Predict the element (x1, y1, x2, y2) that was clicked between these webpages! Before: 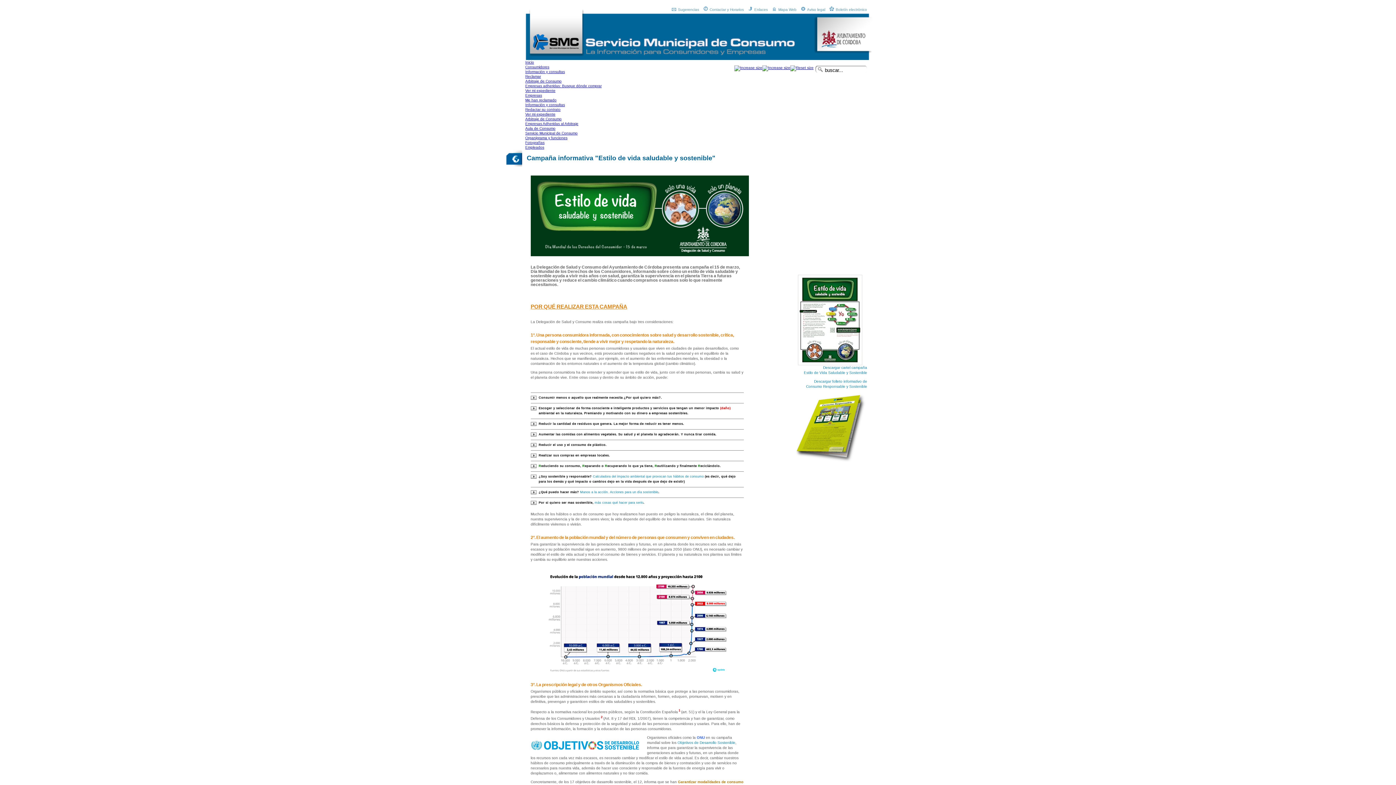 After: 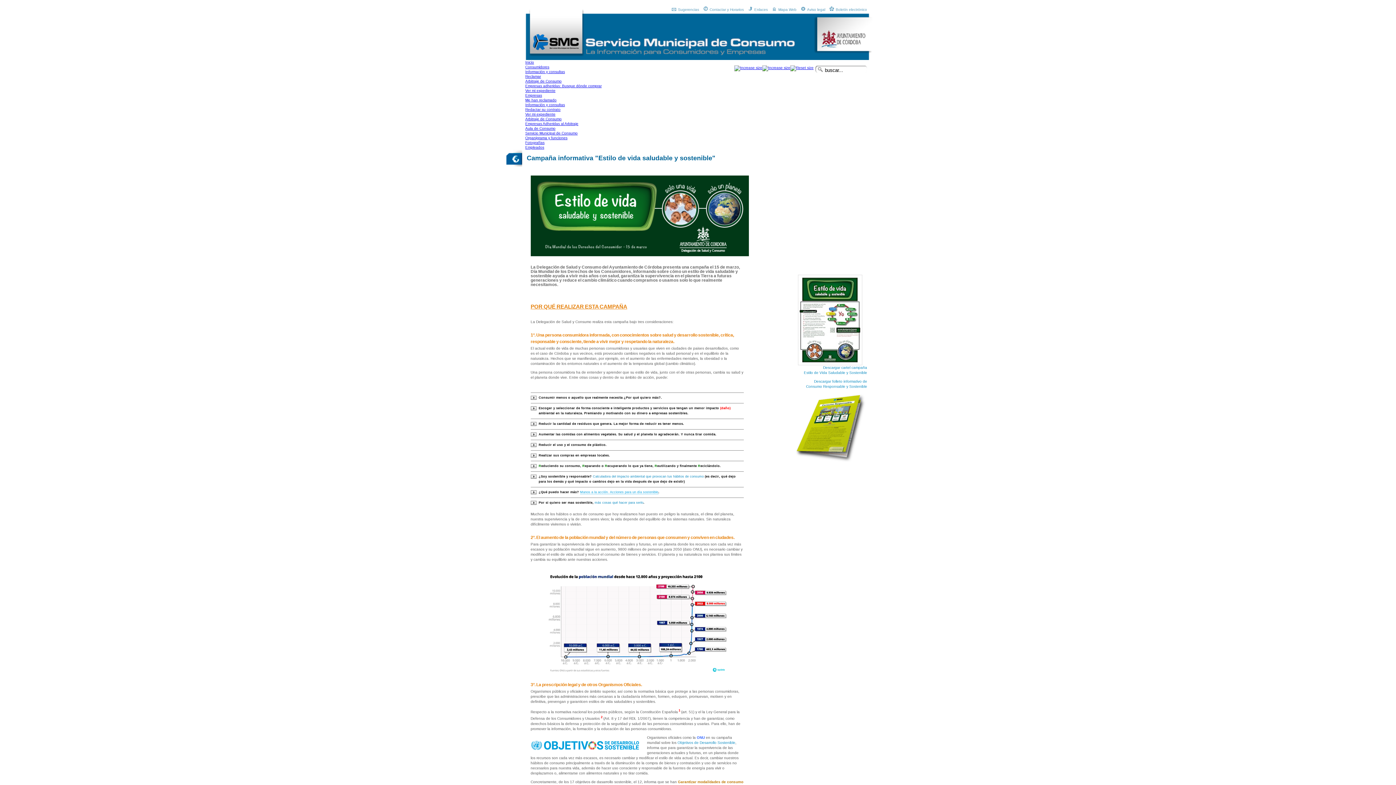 Action: bbox: (580, 490, 658, 494) label: Manos a la acción. Acciones para un día sostenible